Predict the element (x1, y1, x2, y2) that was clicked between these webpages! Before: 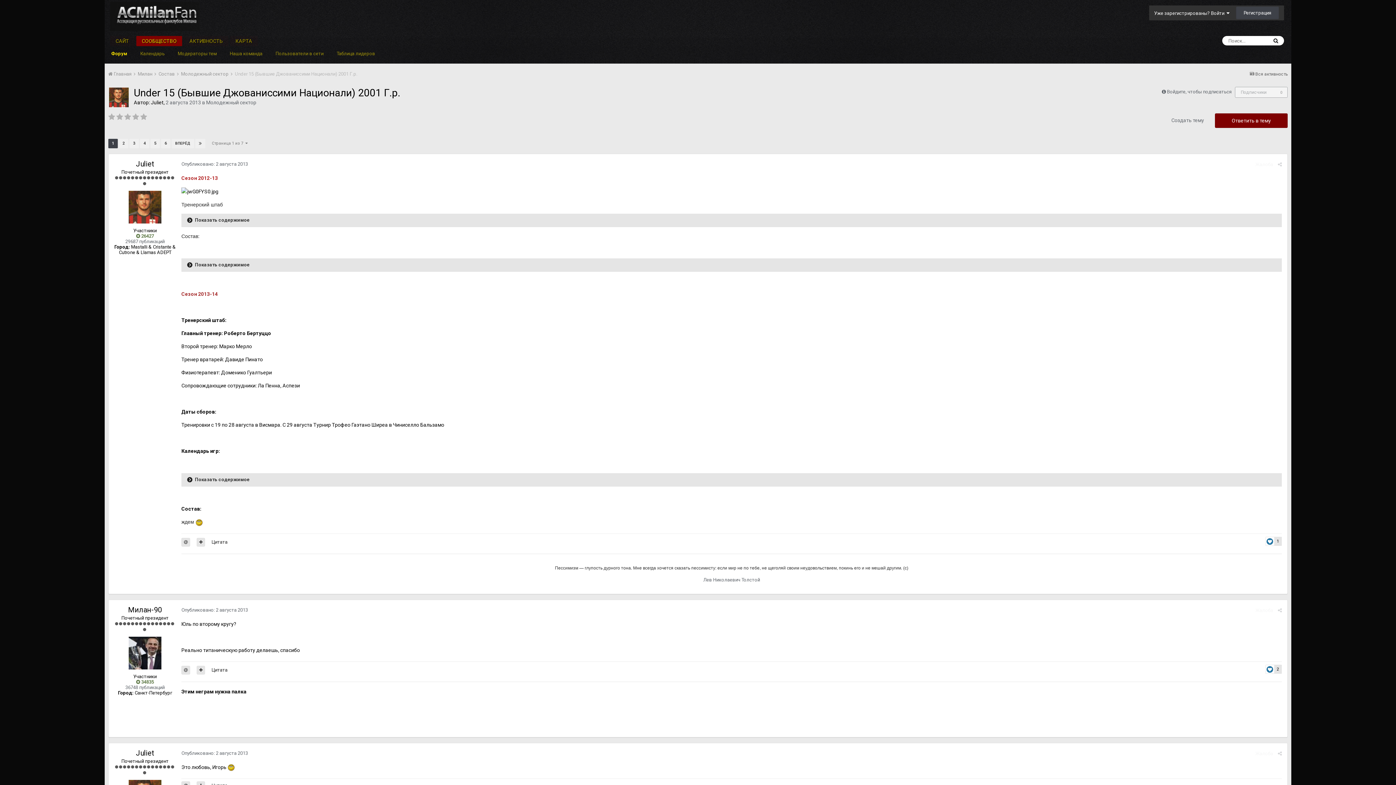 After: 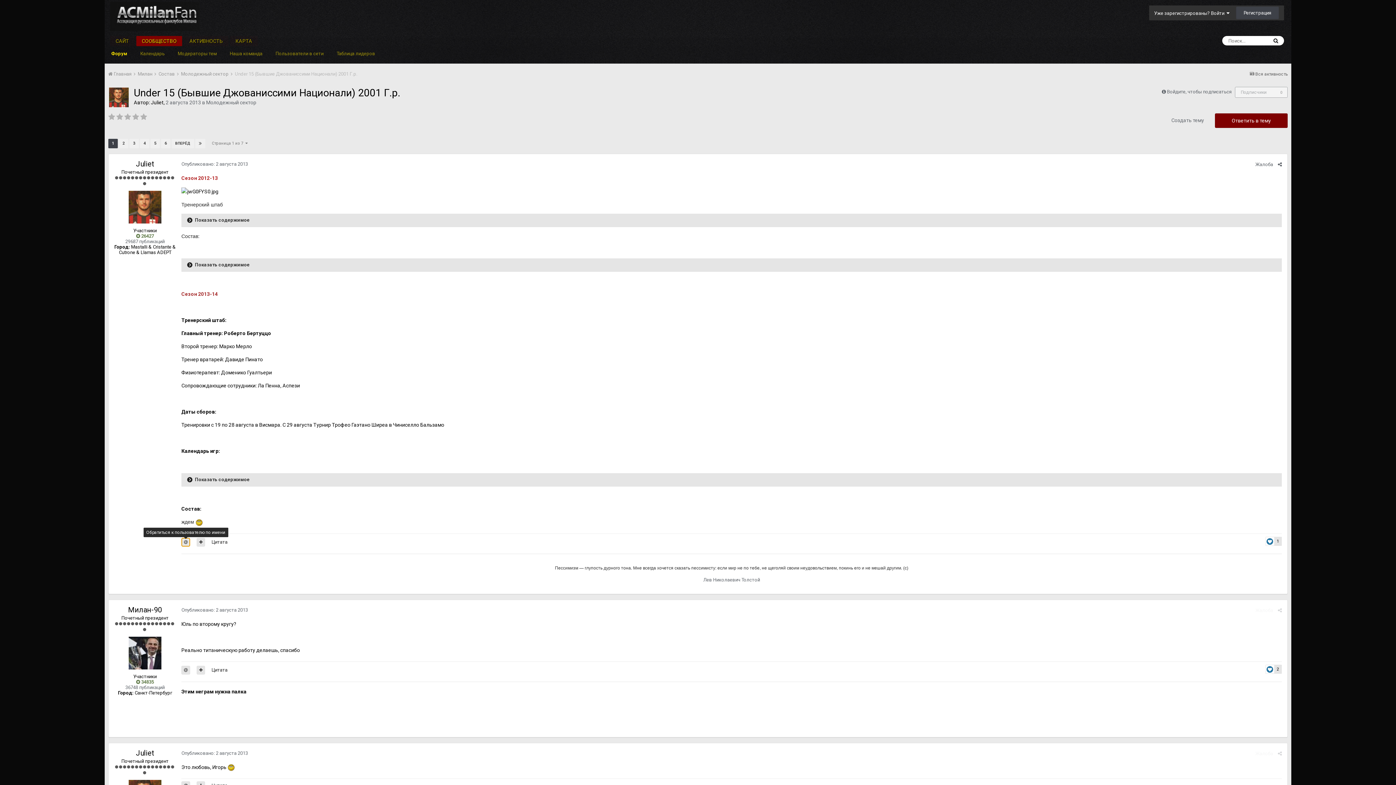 Action: bbox: (181, 538, 190, 546)